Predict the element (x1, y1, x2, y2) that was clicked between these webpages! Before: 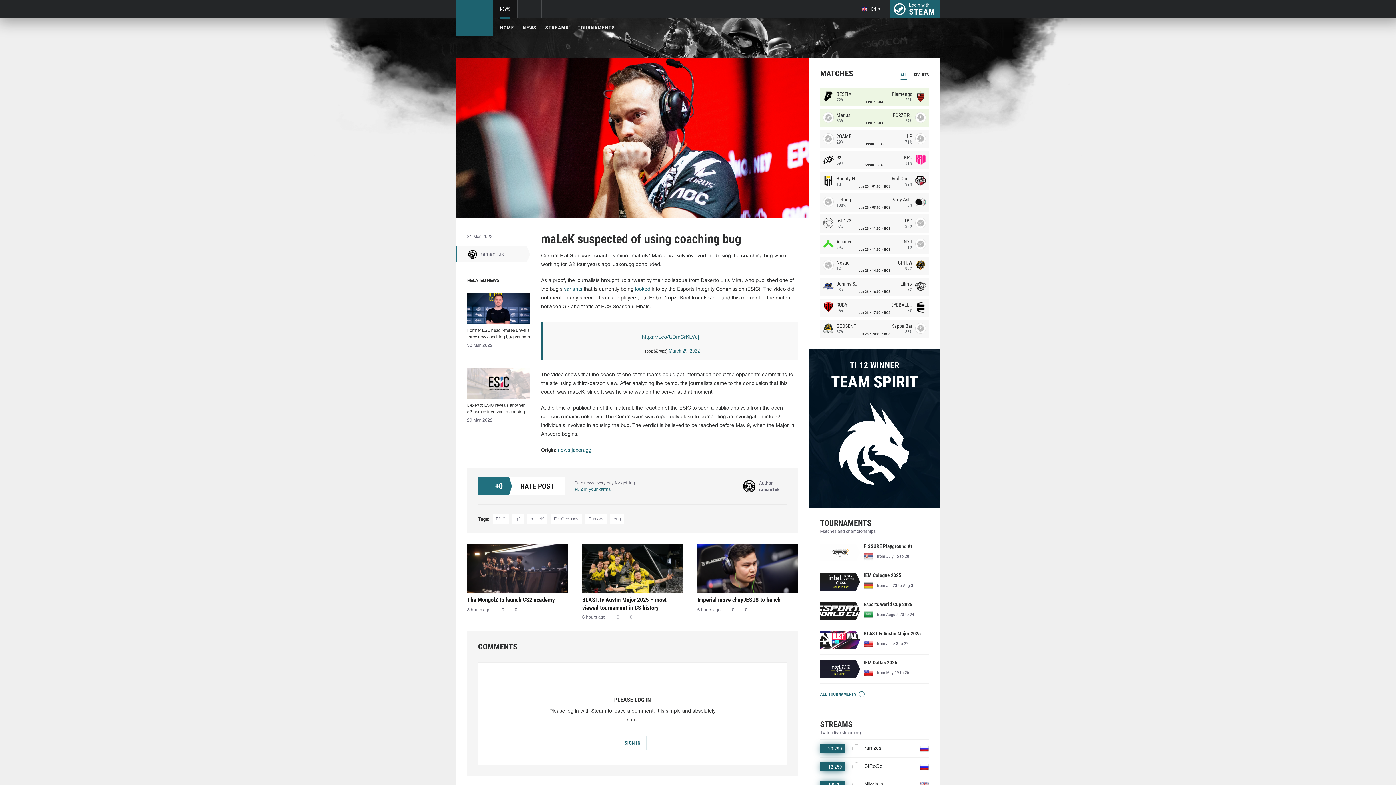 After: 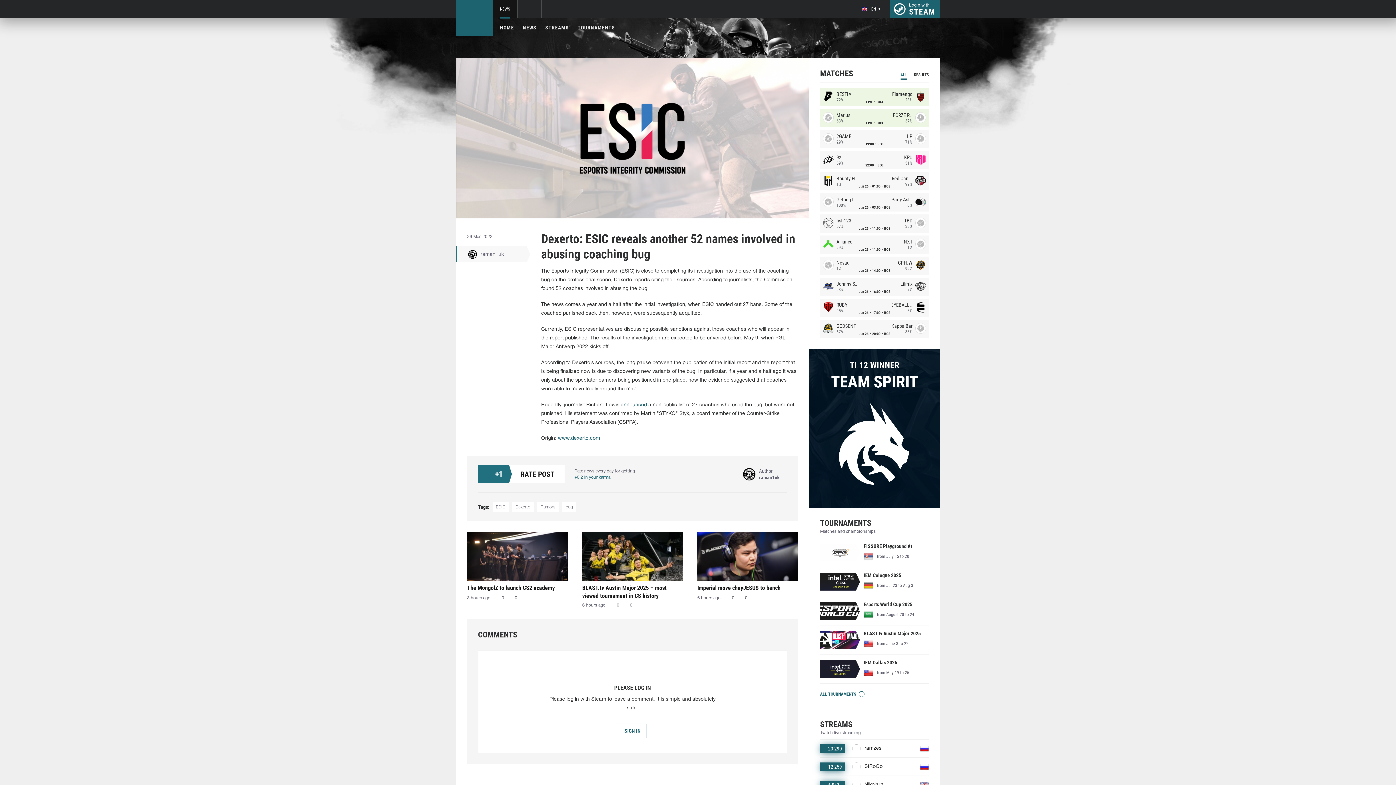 Action: label: Dexerto: ESIC reveals another 52 names involved in abusing coaching bug
29 Mar, 2022 bbox: (467, 368, 530, 422)